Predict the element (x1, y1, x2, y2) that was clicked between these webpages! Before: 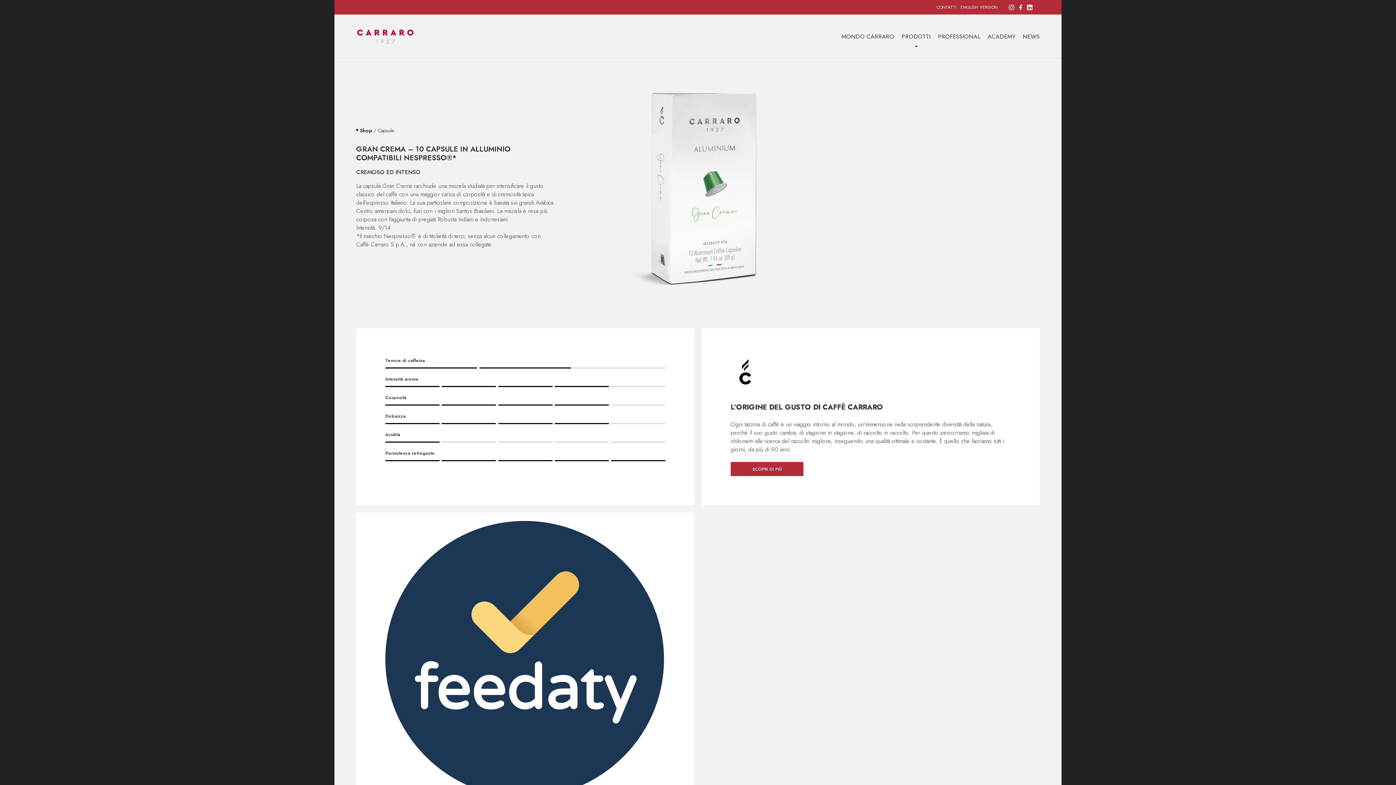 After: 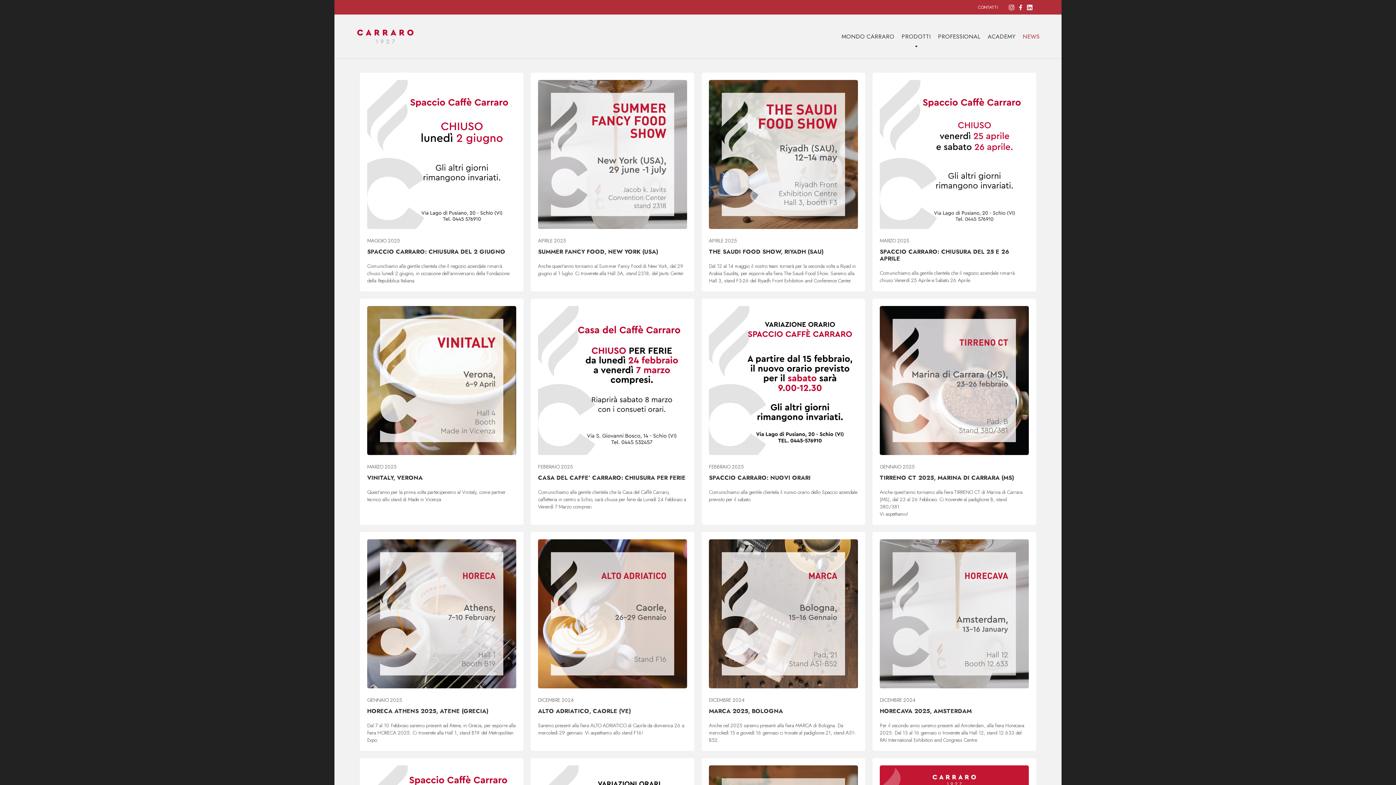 Action: label: NEWS bbox: (1022, 32, 1040, 40)